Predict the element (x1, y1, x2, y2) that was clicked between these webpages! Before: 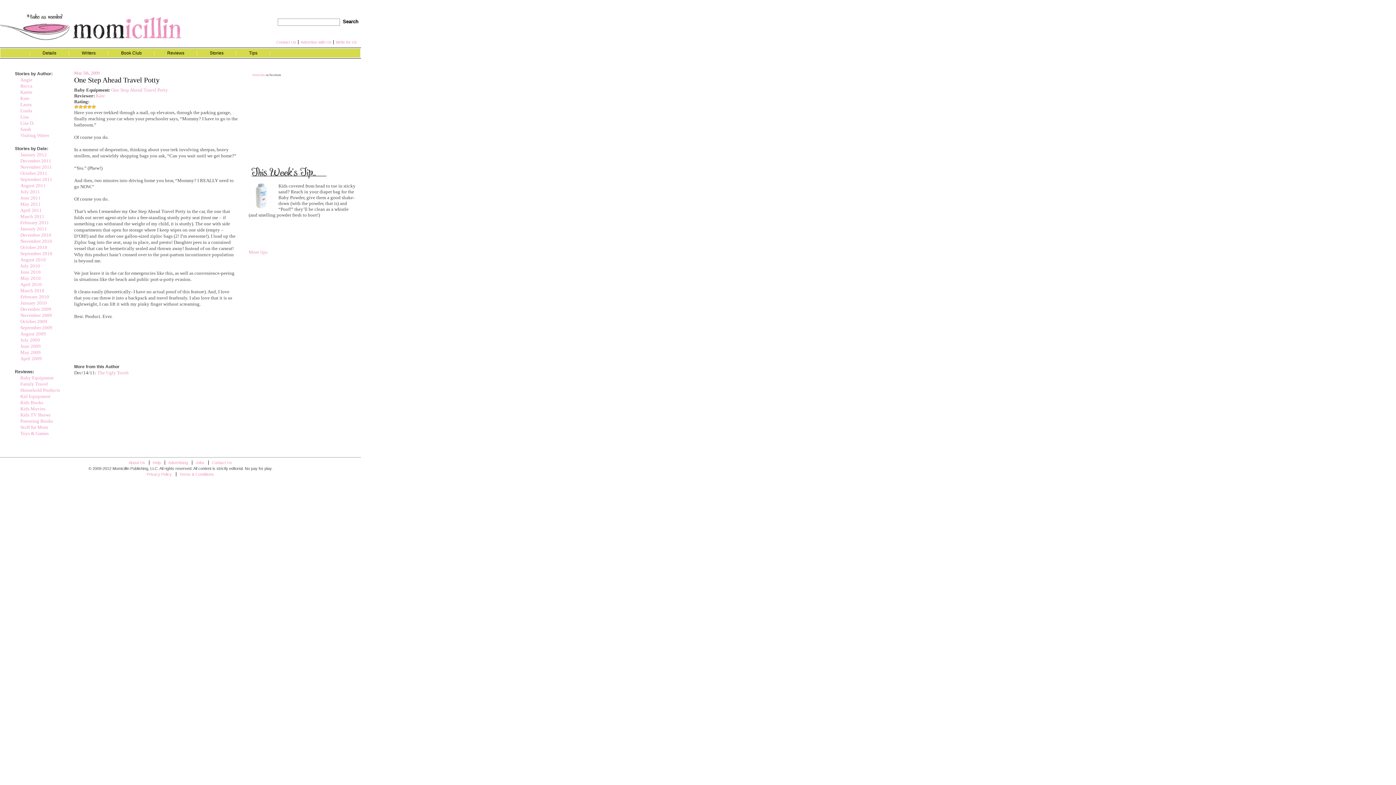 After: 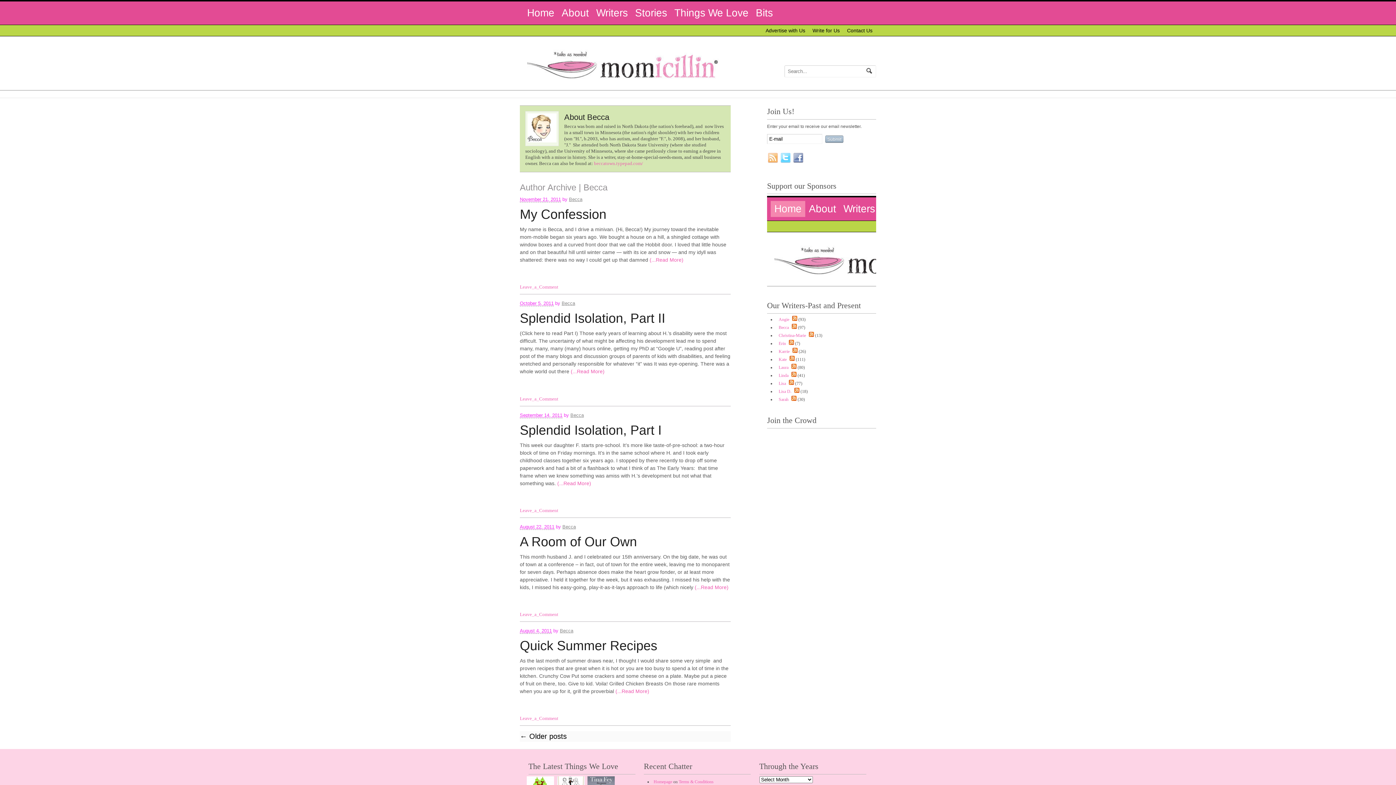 Action: label: Becca bbox: (20, 83, 32, 88)